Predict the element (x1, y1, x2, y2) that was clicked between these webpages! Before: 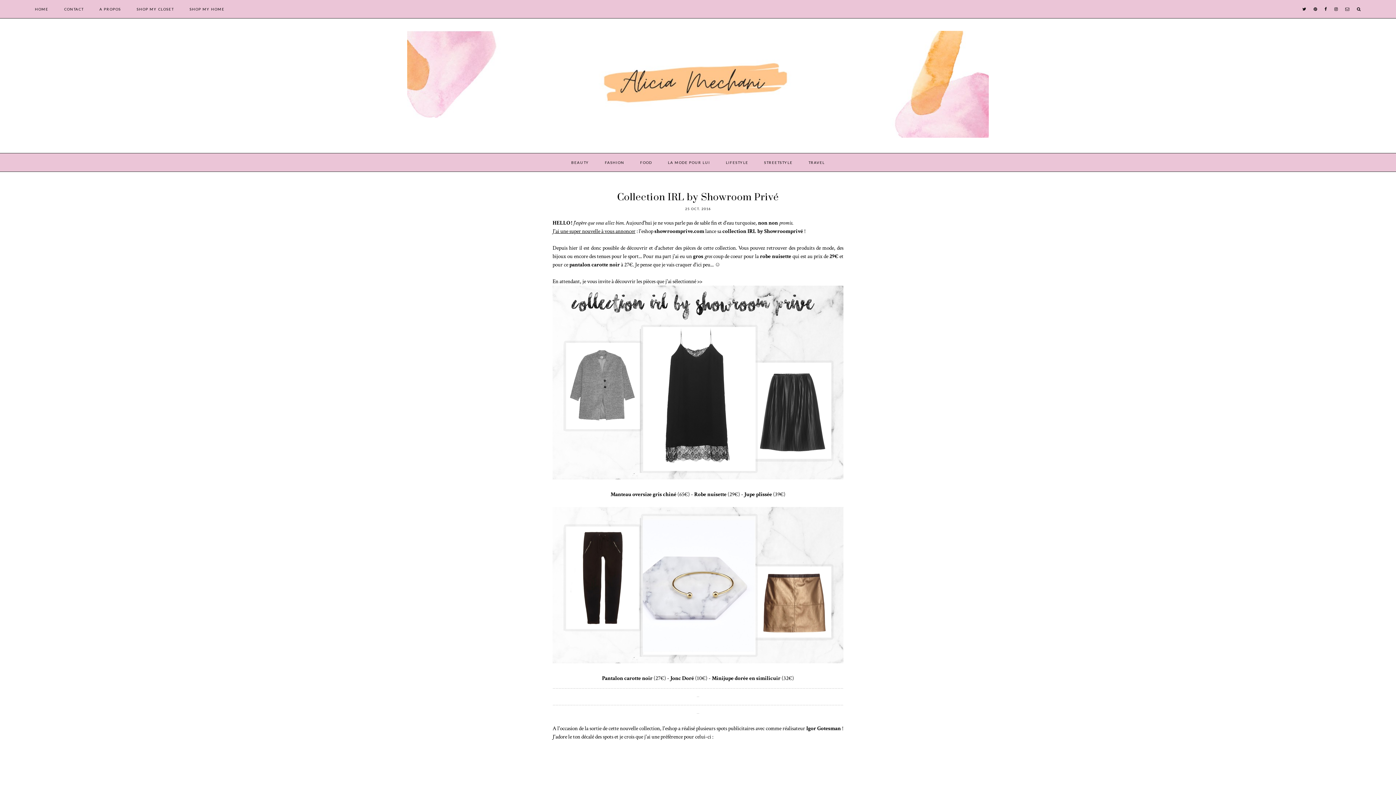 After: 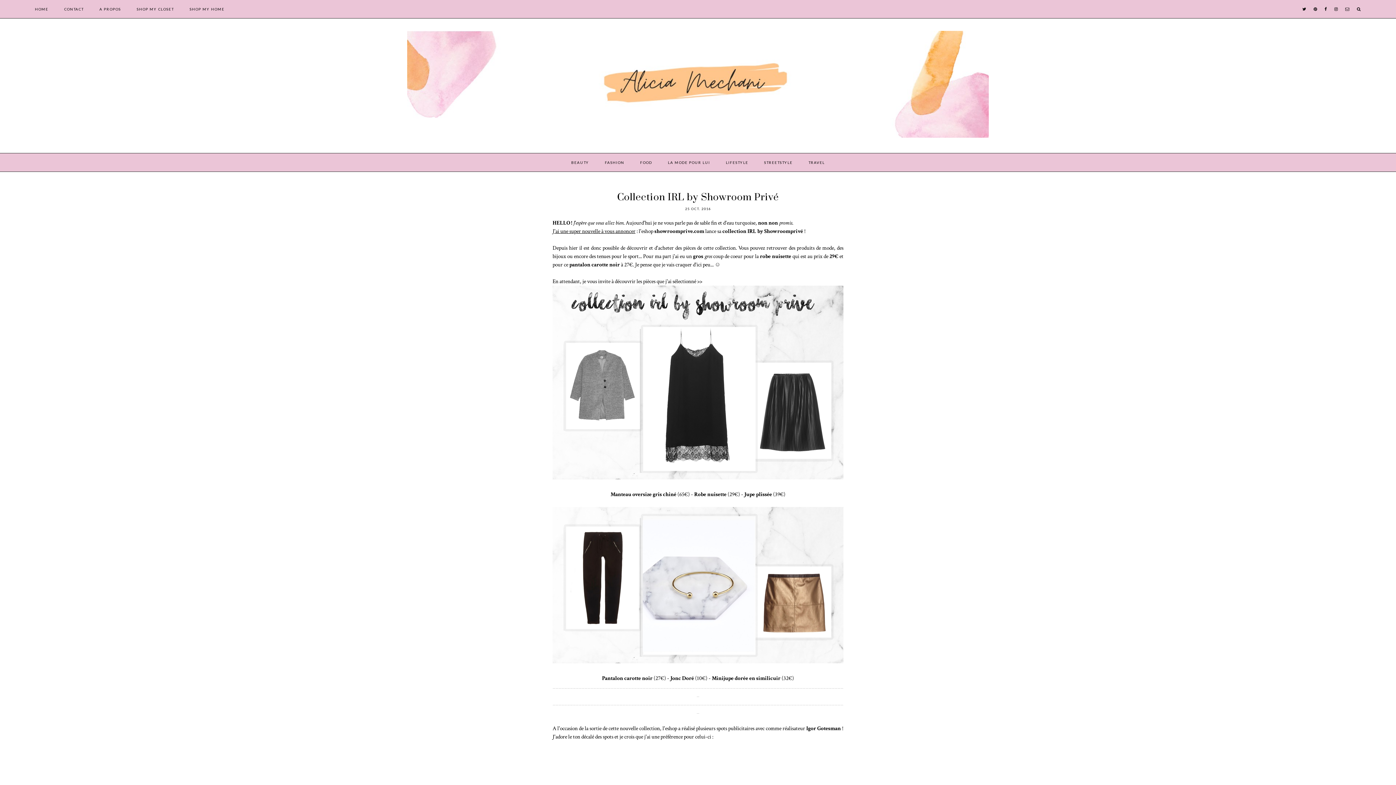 Action: label: Manteau oversize gris chiné bbox: (610, 490, 676, 498)